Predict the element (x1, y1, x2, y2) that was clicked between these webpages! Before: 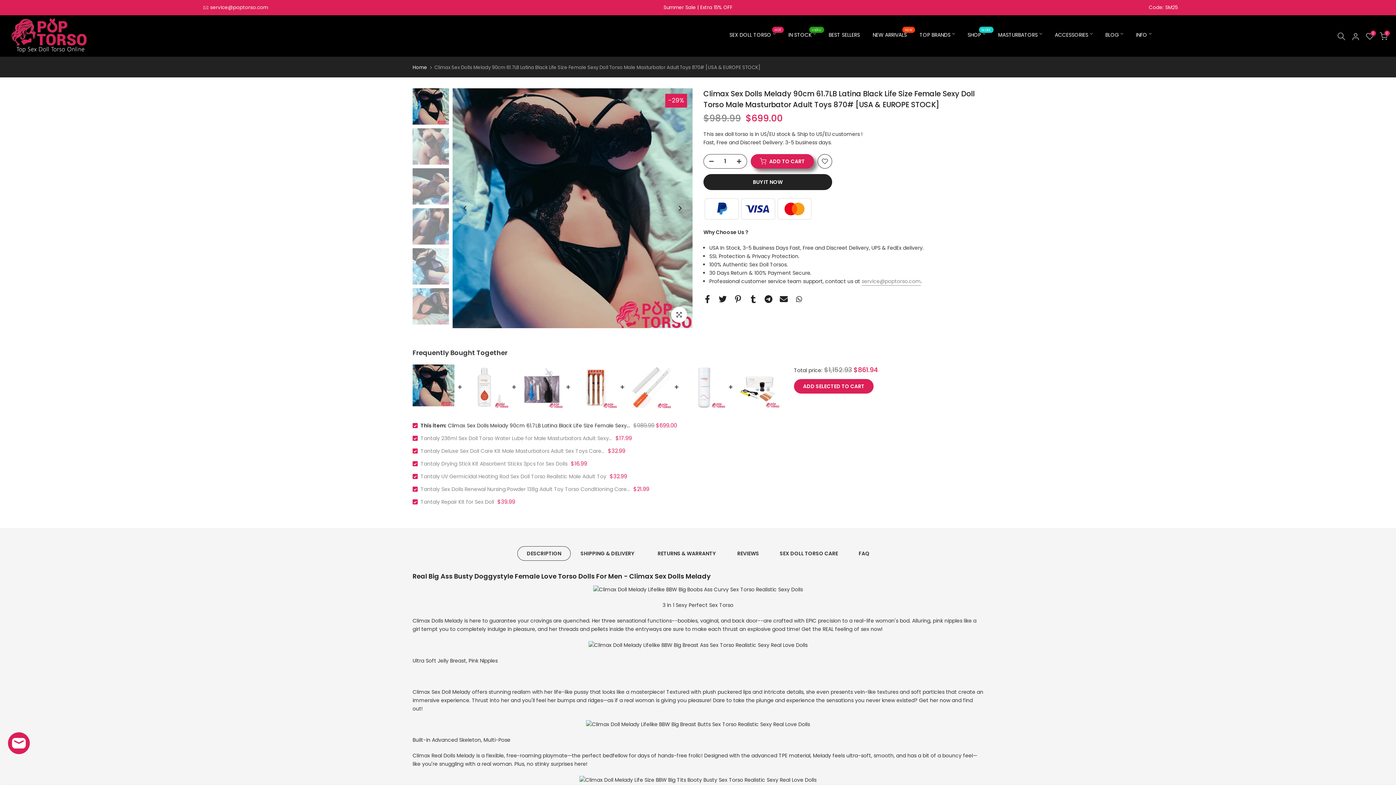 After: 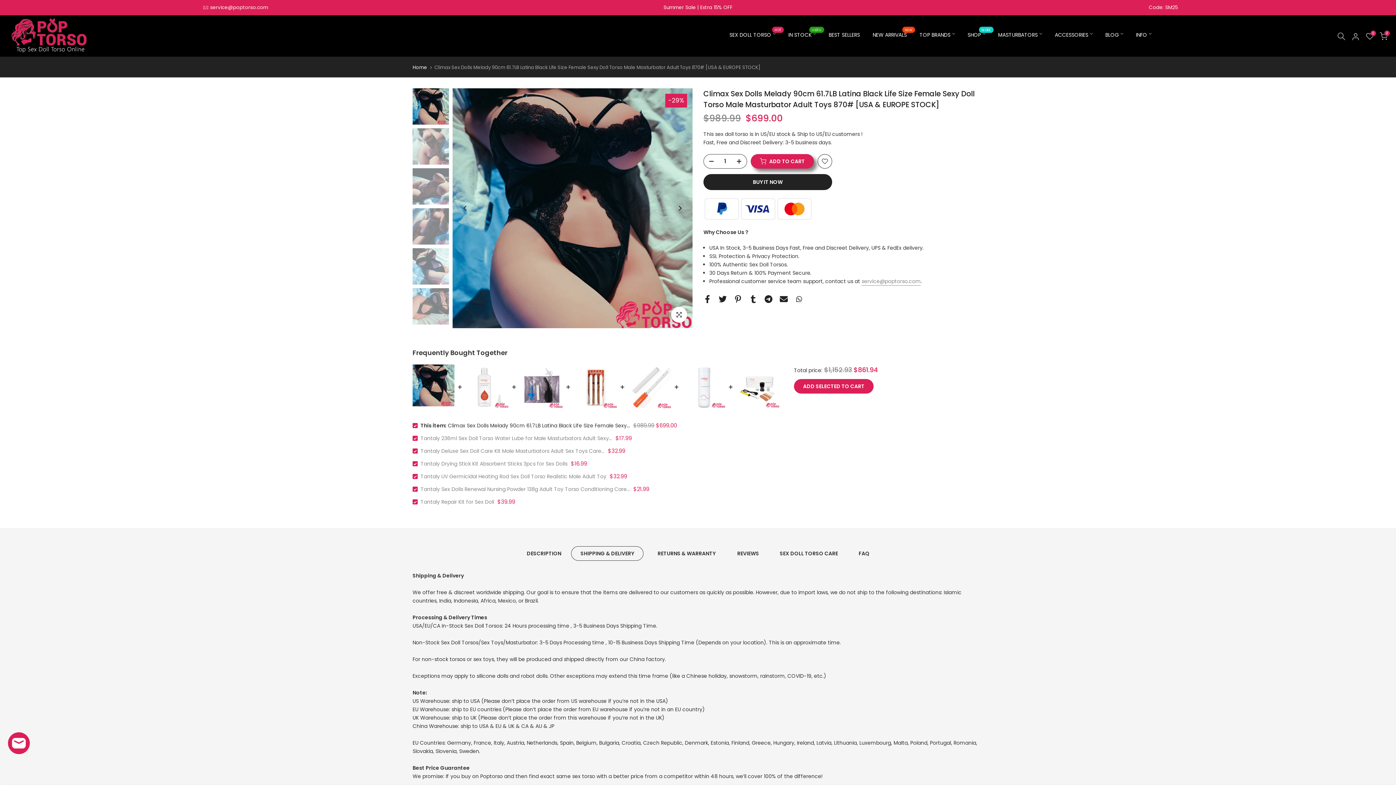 Action: bbox: (571, 546, 643, 560) label: SHIPPING & DELIVERY